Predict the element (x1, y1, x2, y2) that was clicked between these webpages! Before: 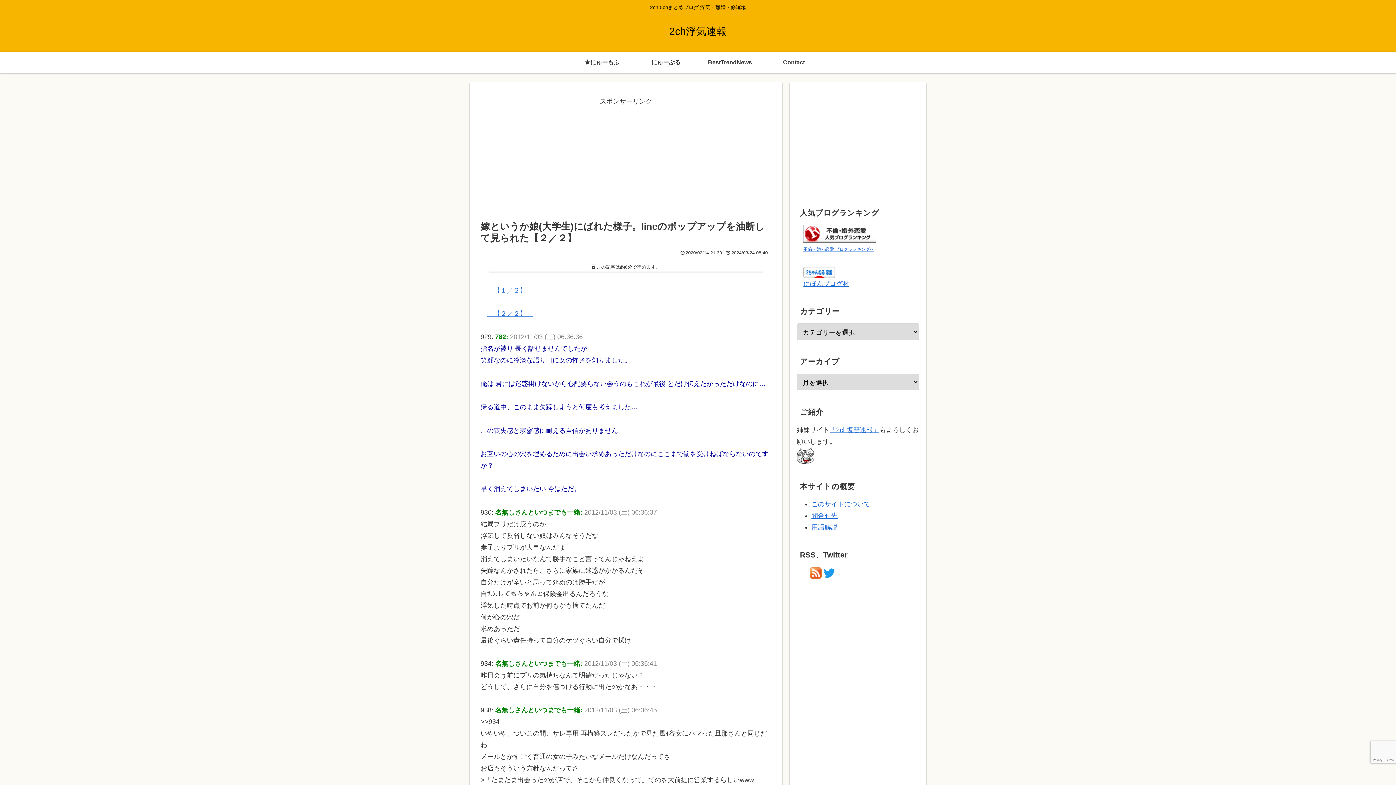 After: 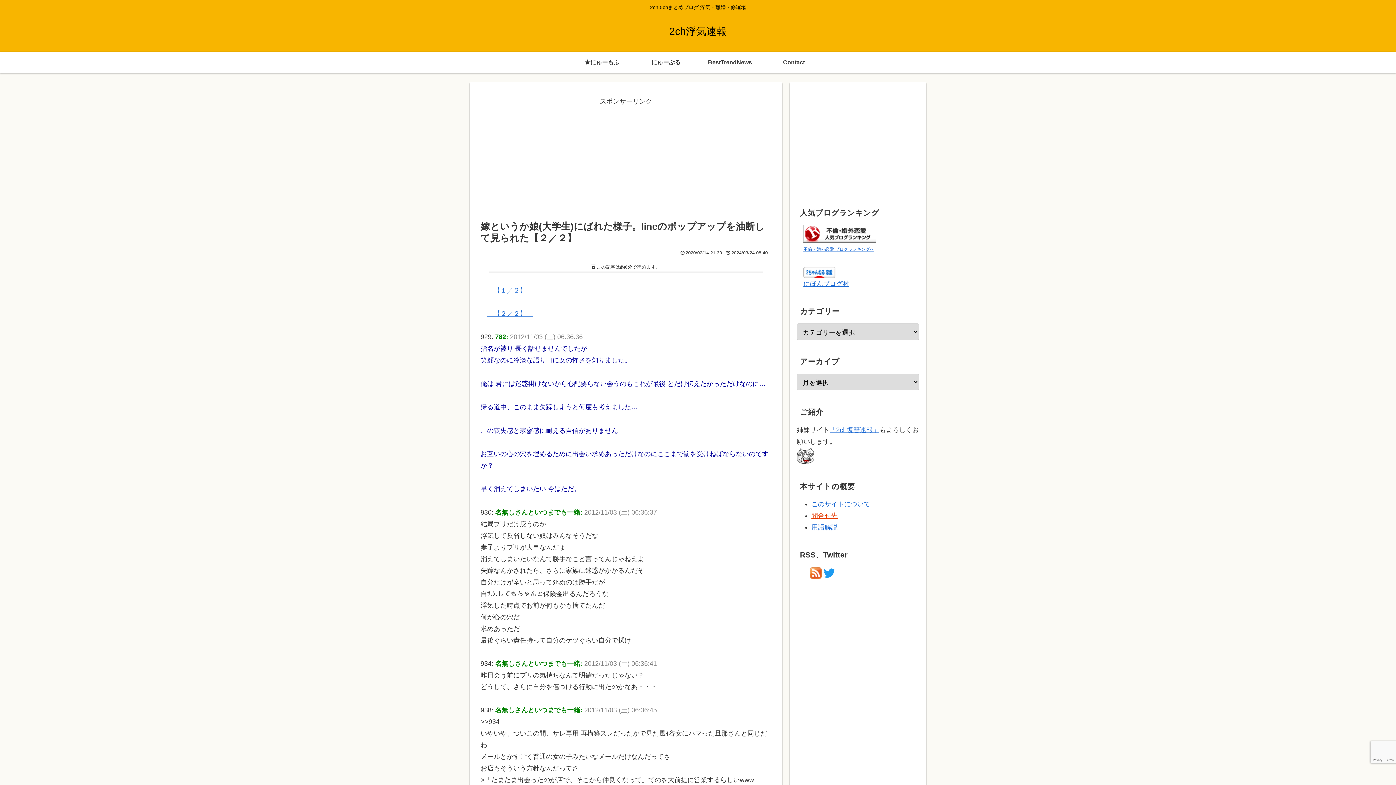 Action: label: 問合せ先 bbox: (811, 512, 837, 519)